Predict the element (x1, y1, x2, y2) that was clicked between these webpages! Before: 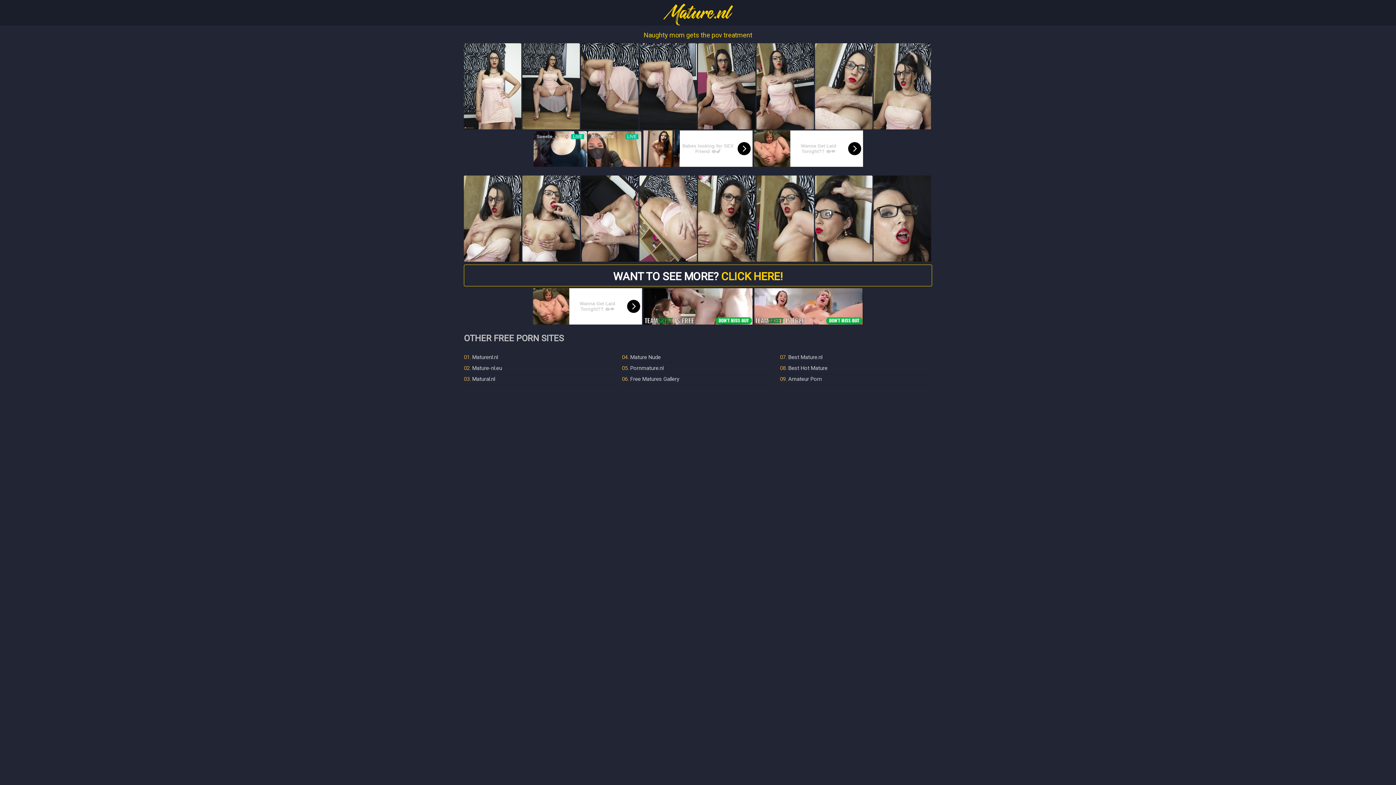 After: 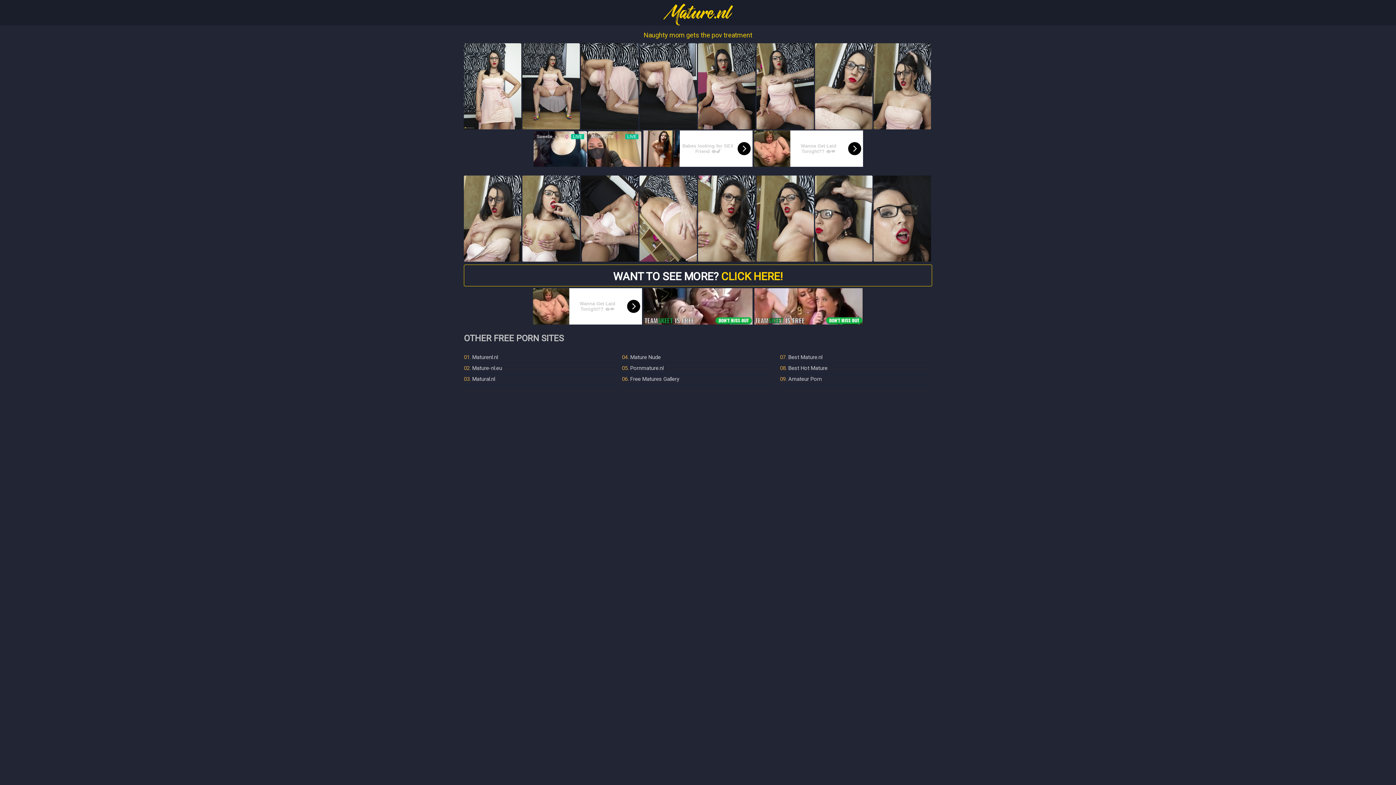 Action: bbox: (754, 130, 863, 166) label: Wanna Get Laid Tonight?? 👄💋